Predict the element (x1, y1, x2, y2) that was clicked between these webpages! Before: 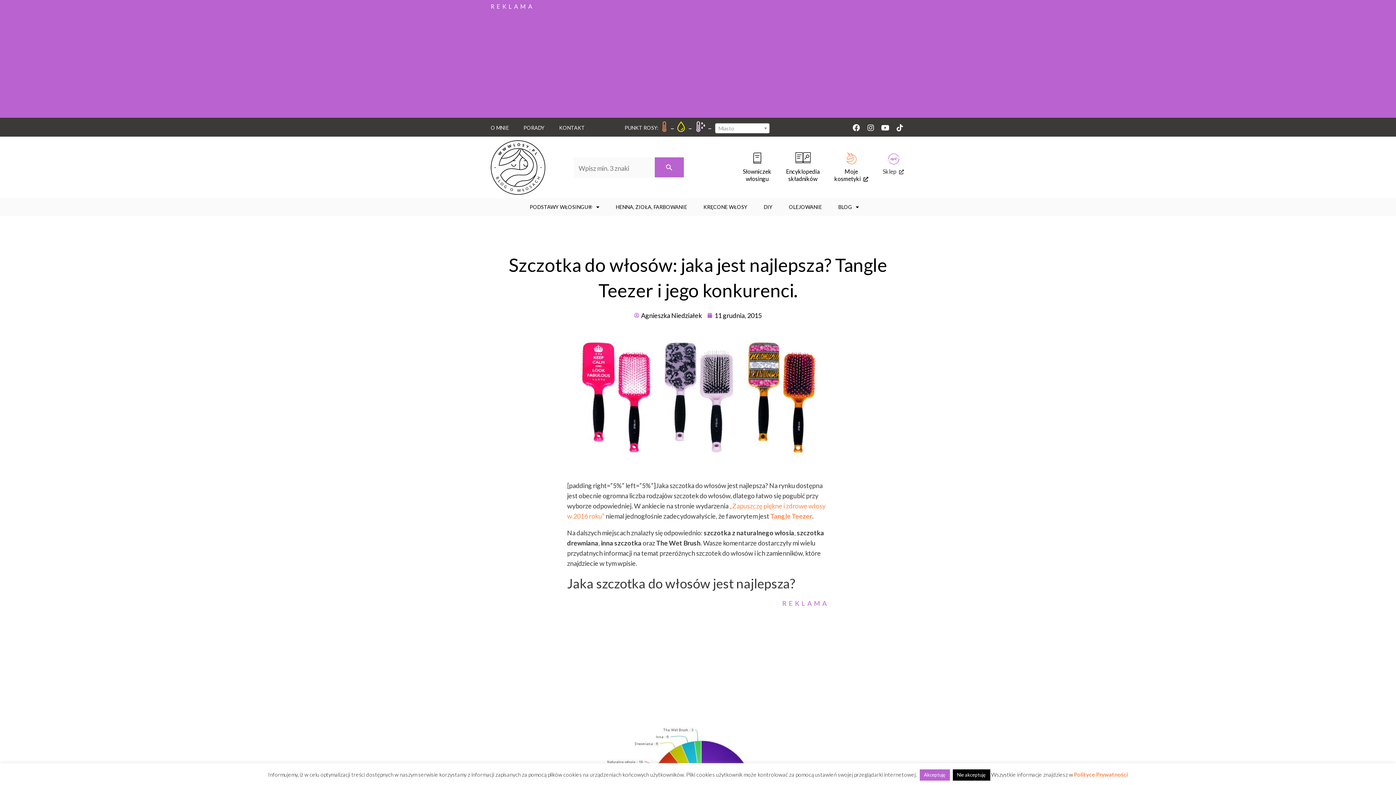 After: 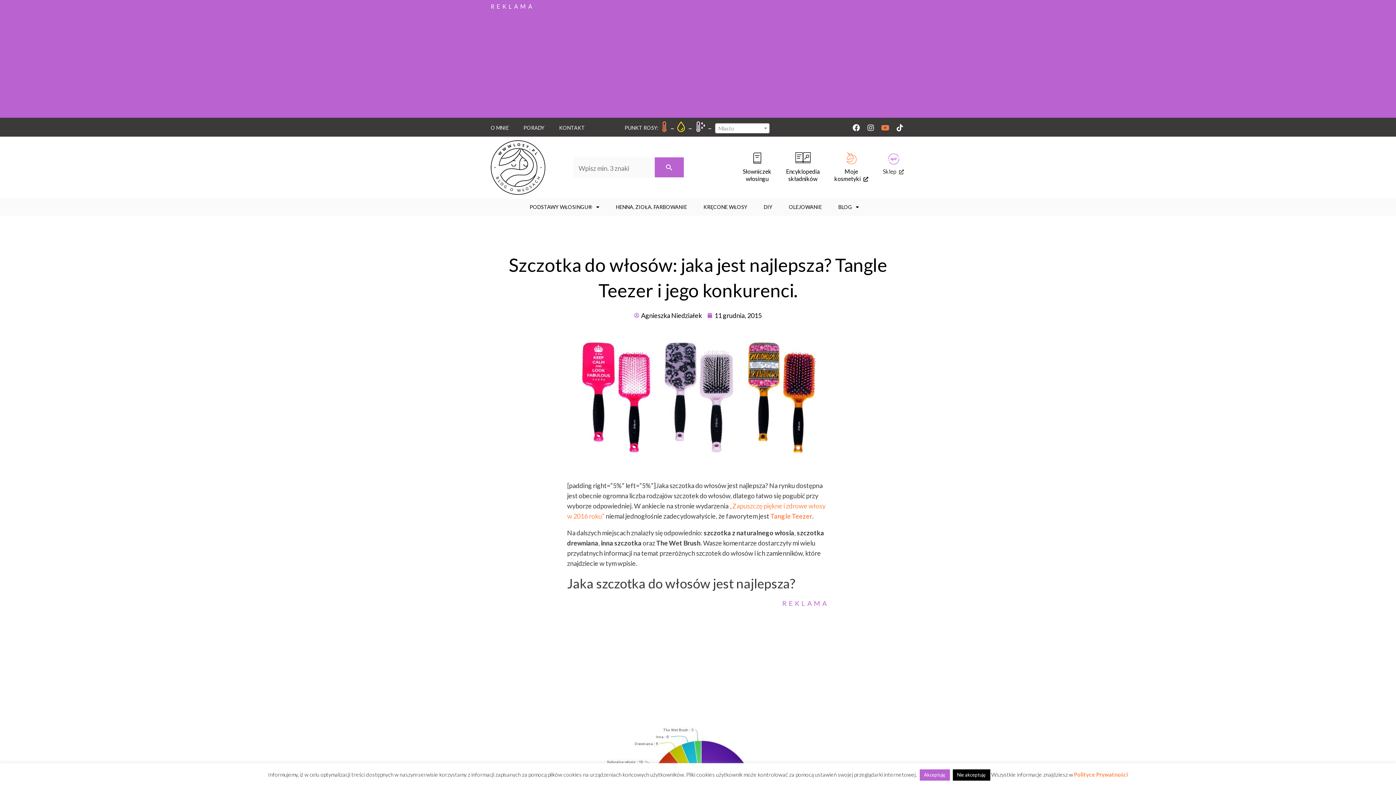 Action: label: Youtube bbox: (881, 124, 889, 131)